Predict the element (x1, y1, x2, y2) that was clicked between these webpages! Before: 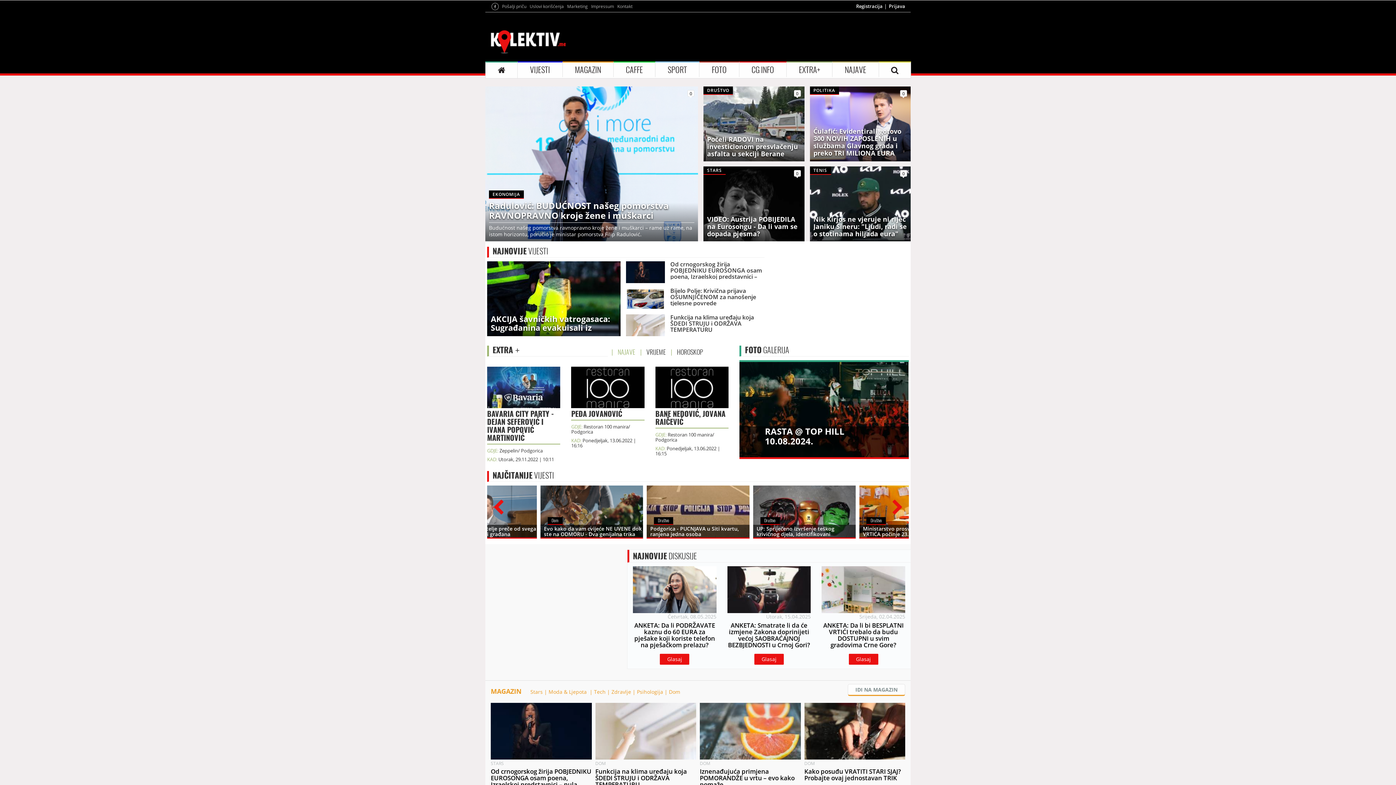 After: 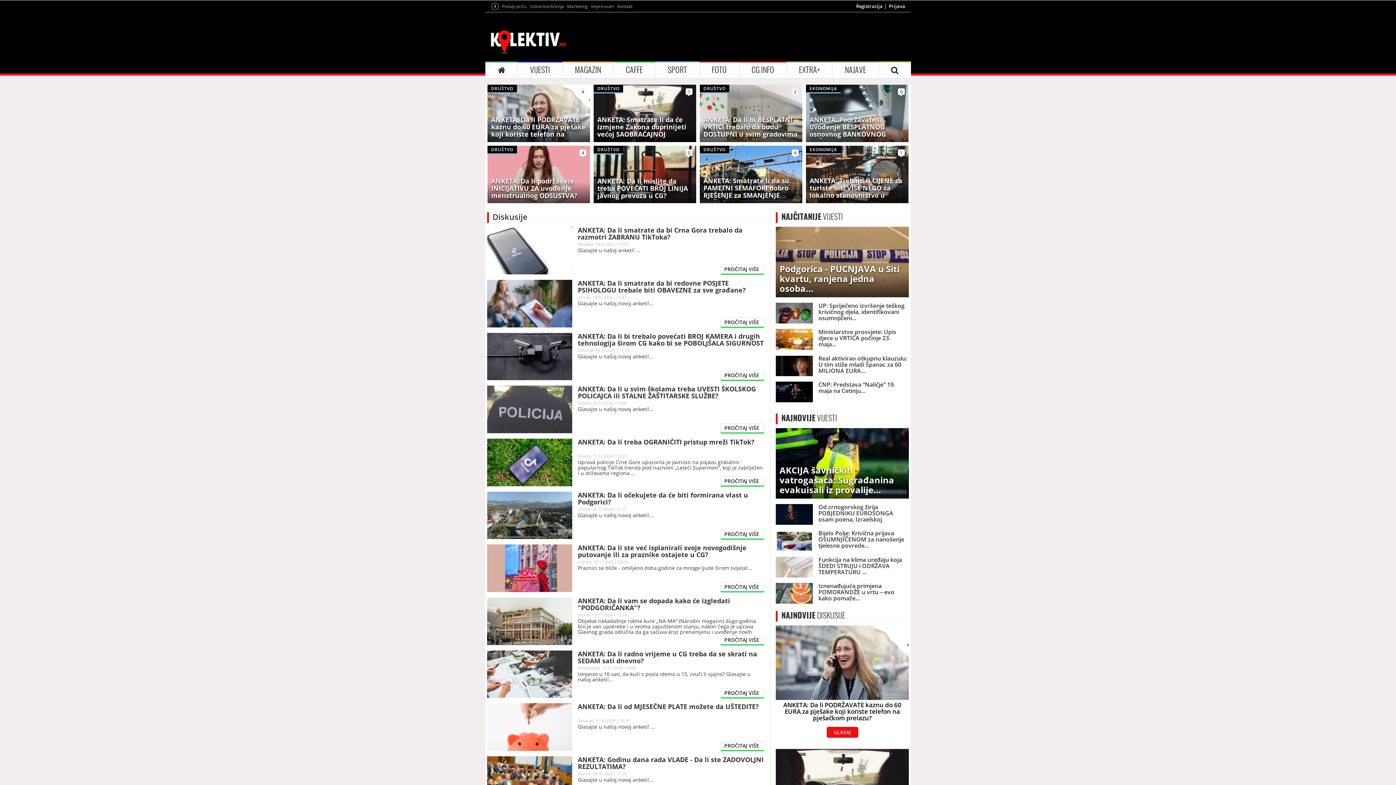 Action: label: NAJNOVIJE DISKUSIJE bbox: (633, 551, 697, 561)